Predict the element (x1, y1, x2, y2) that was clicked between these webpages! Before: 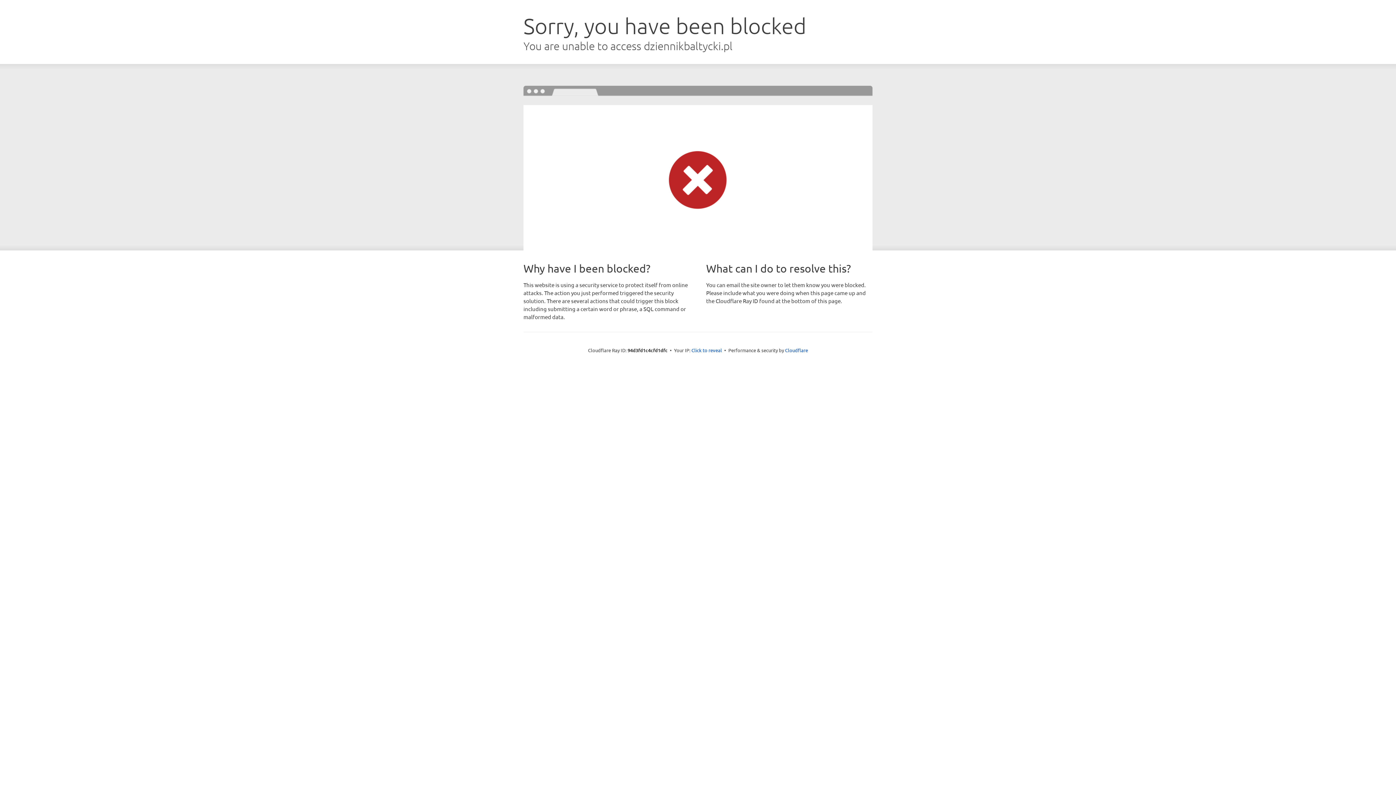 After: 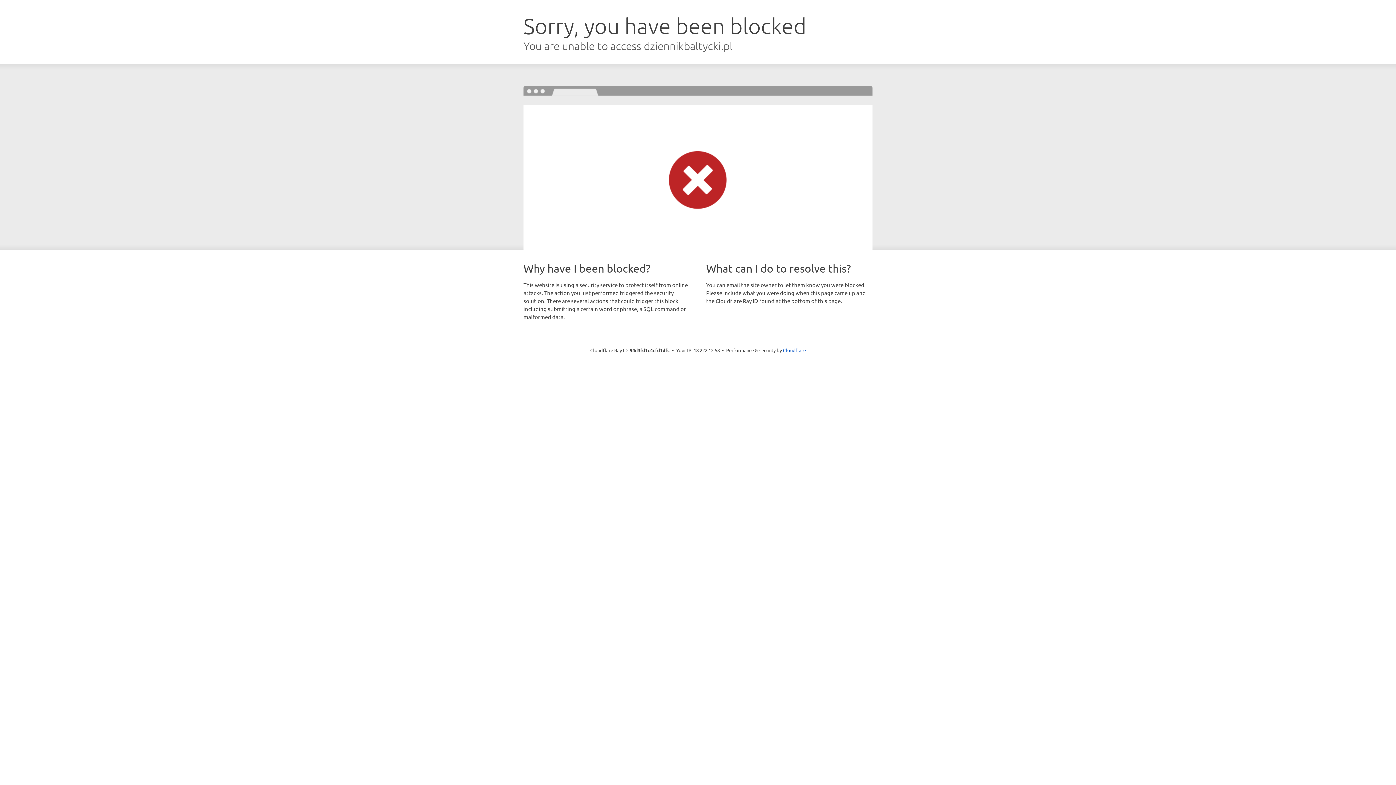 Action: bbox: (691, 346, 722, 353) label: Click to reveal